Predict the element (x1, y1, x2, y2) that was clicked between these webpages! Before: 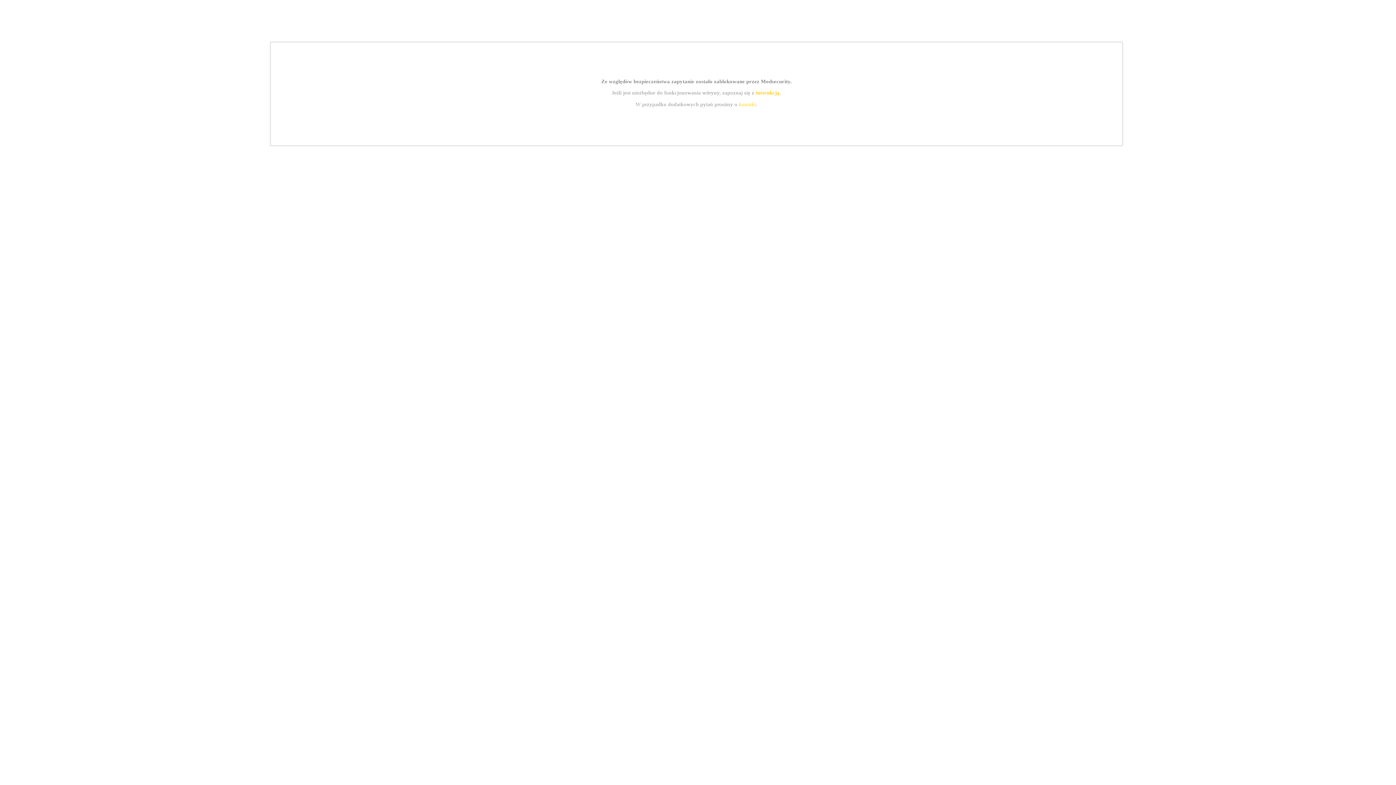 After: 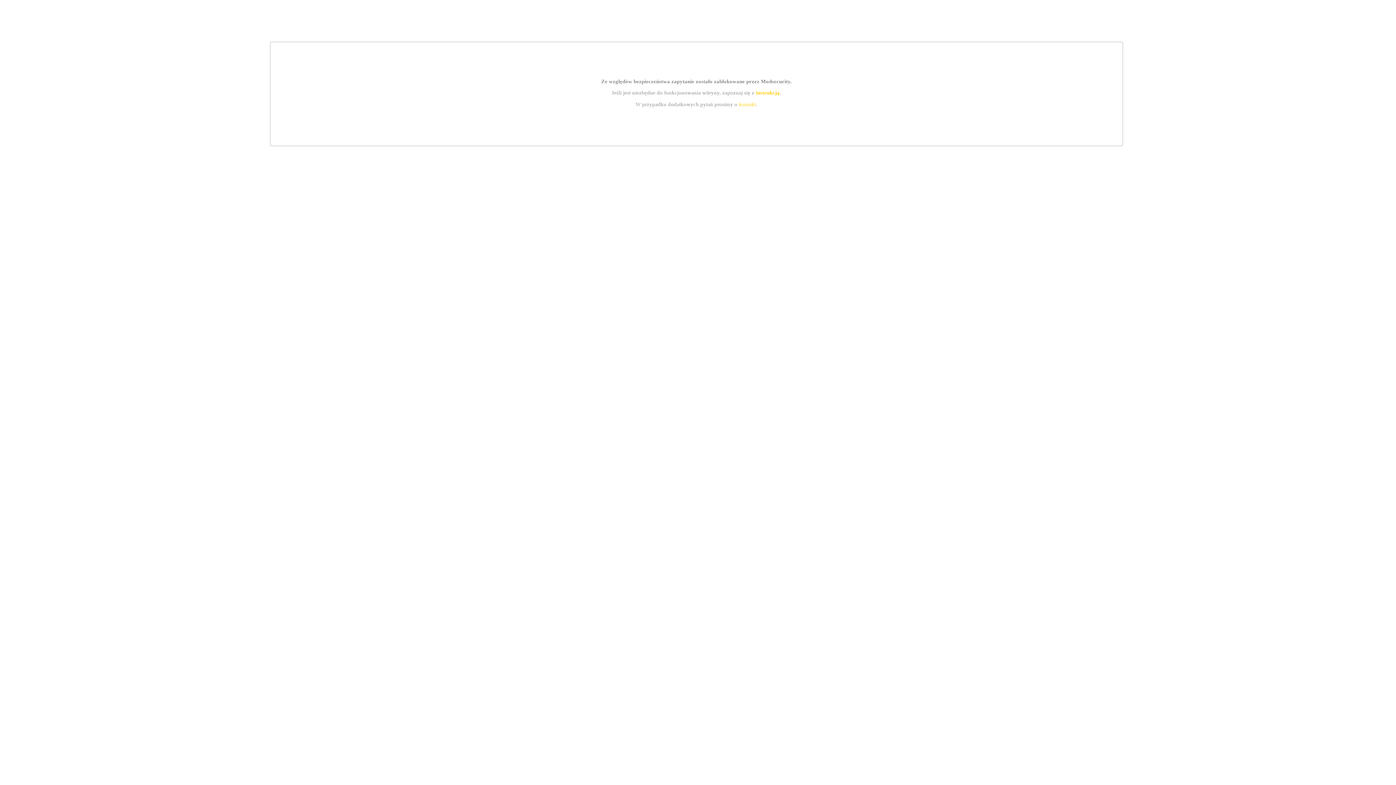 Action: bbox: (739, 101, 756, 107) label: kontakt